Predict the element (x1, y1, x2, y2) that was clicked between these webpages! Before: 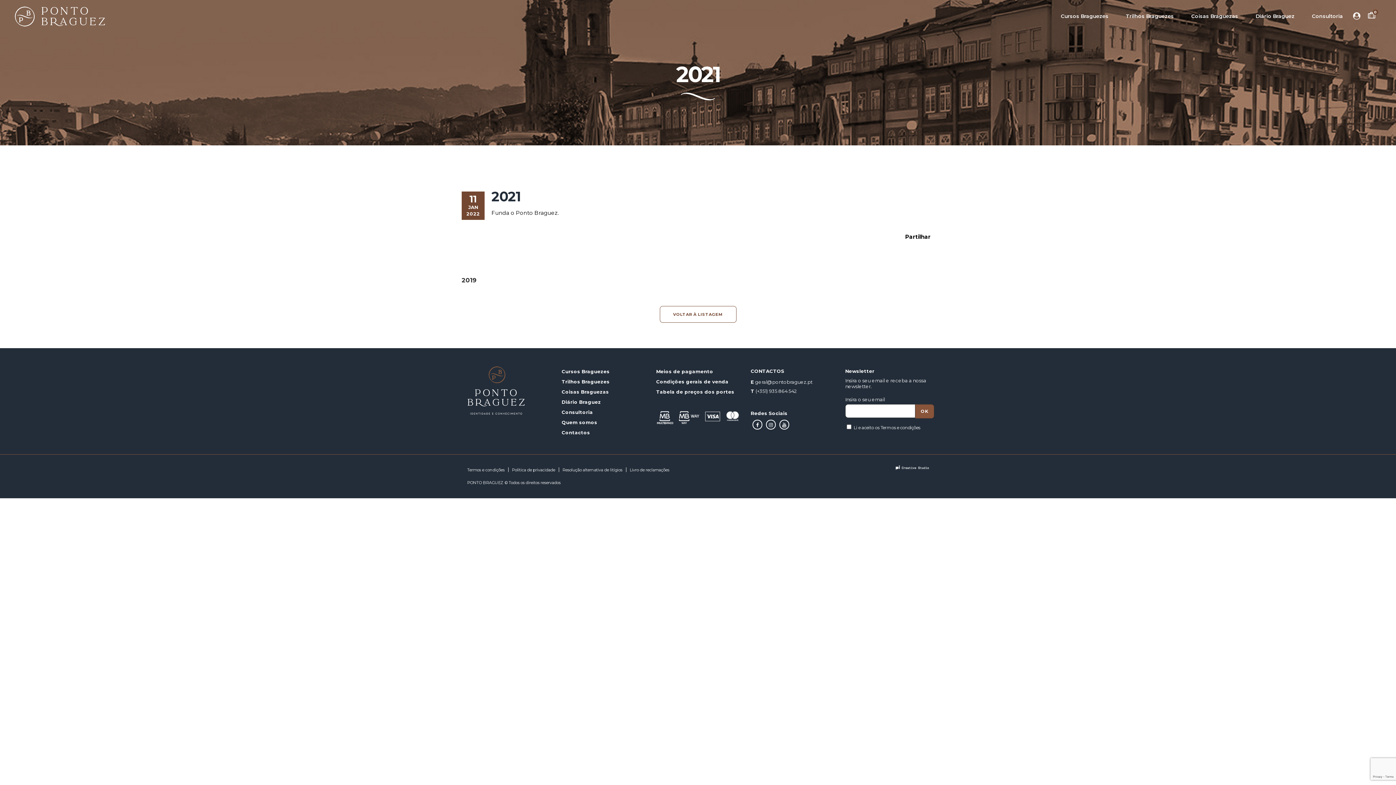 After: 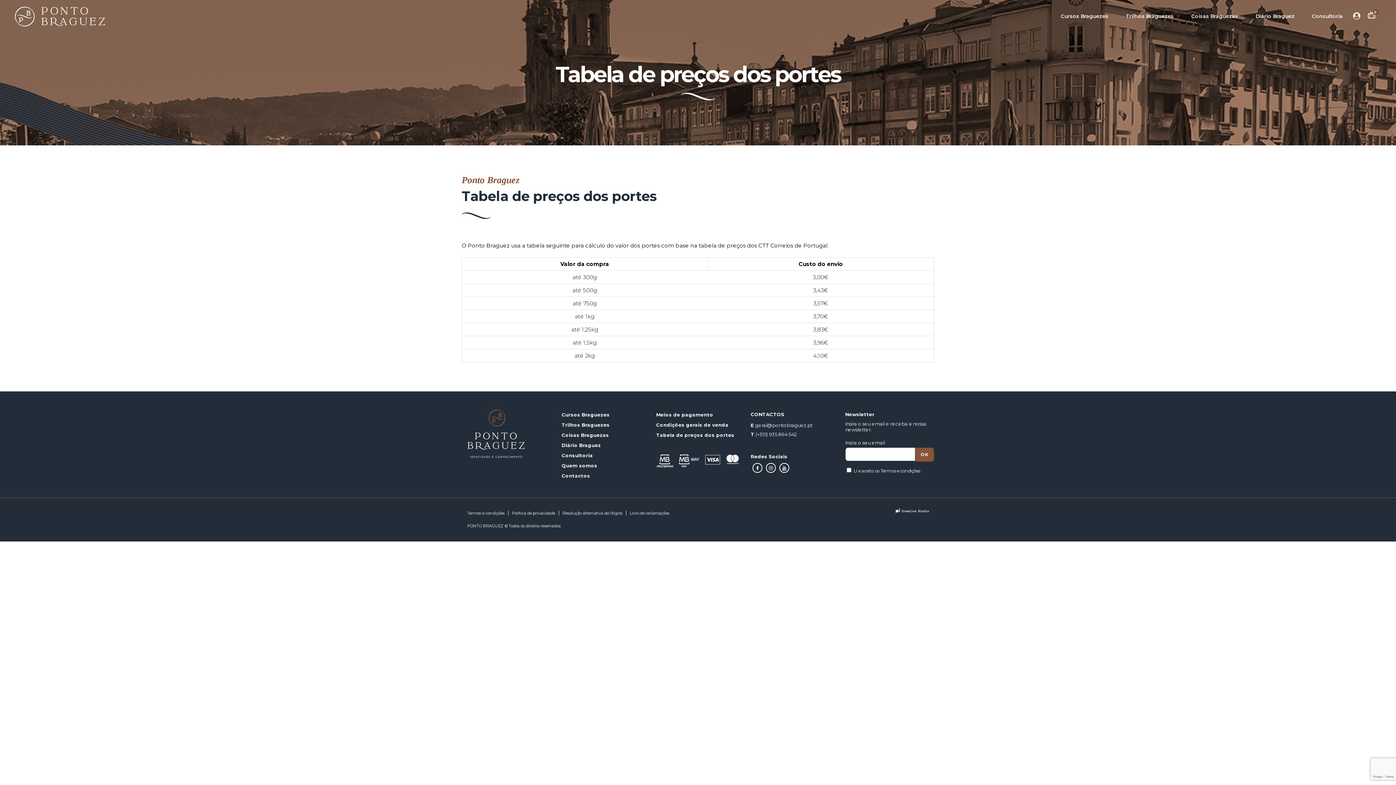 Action: label: Tabela de preços dos portes bbox: (656, 389, 734, 394)